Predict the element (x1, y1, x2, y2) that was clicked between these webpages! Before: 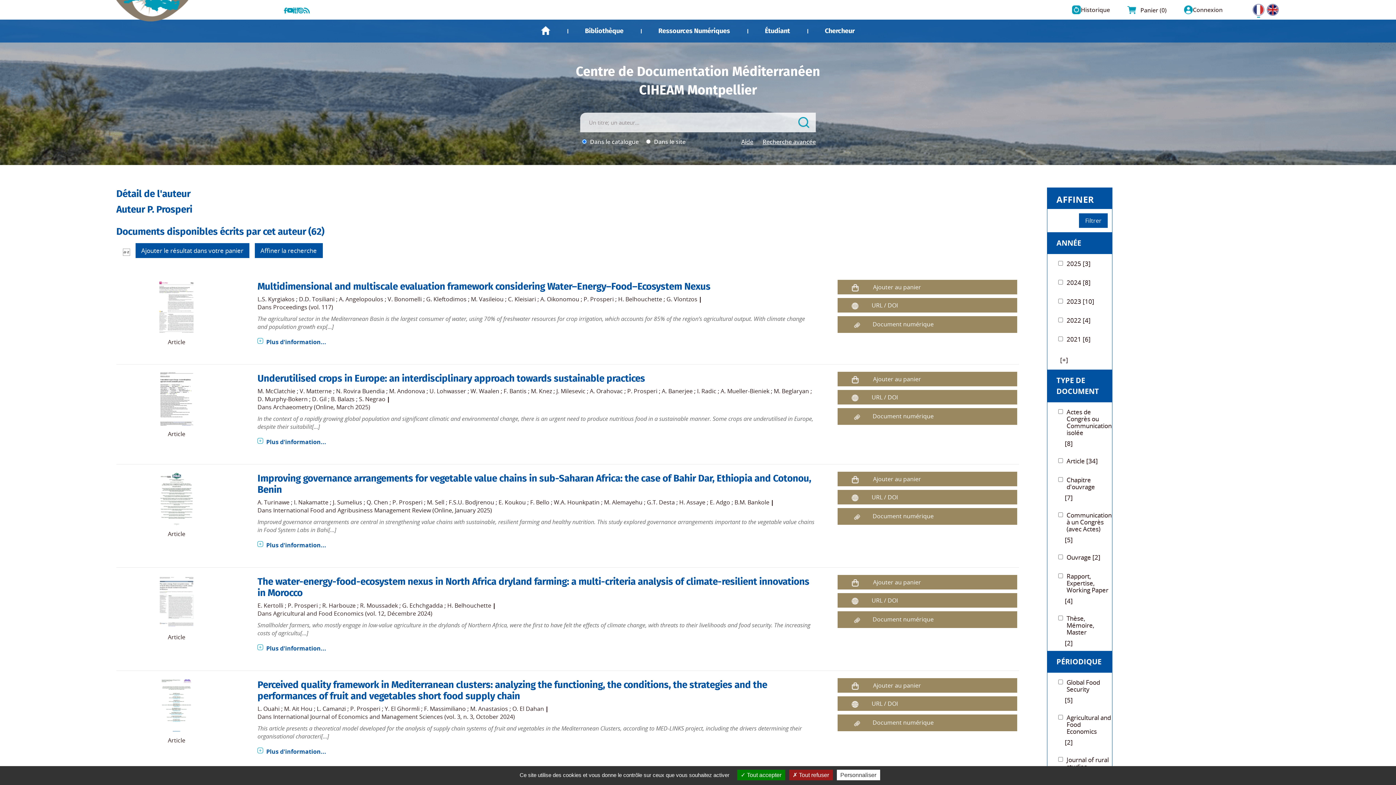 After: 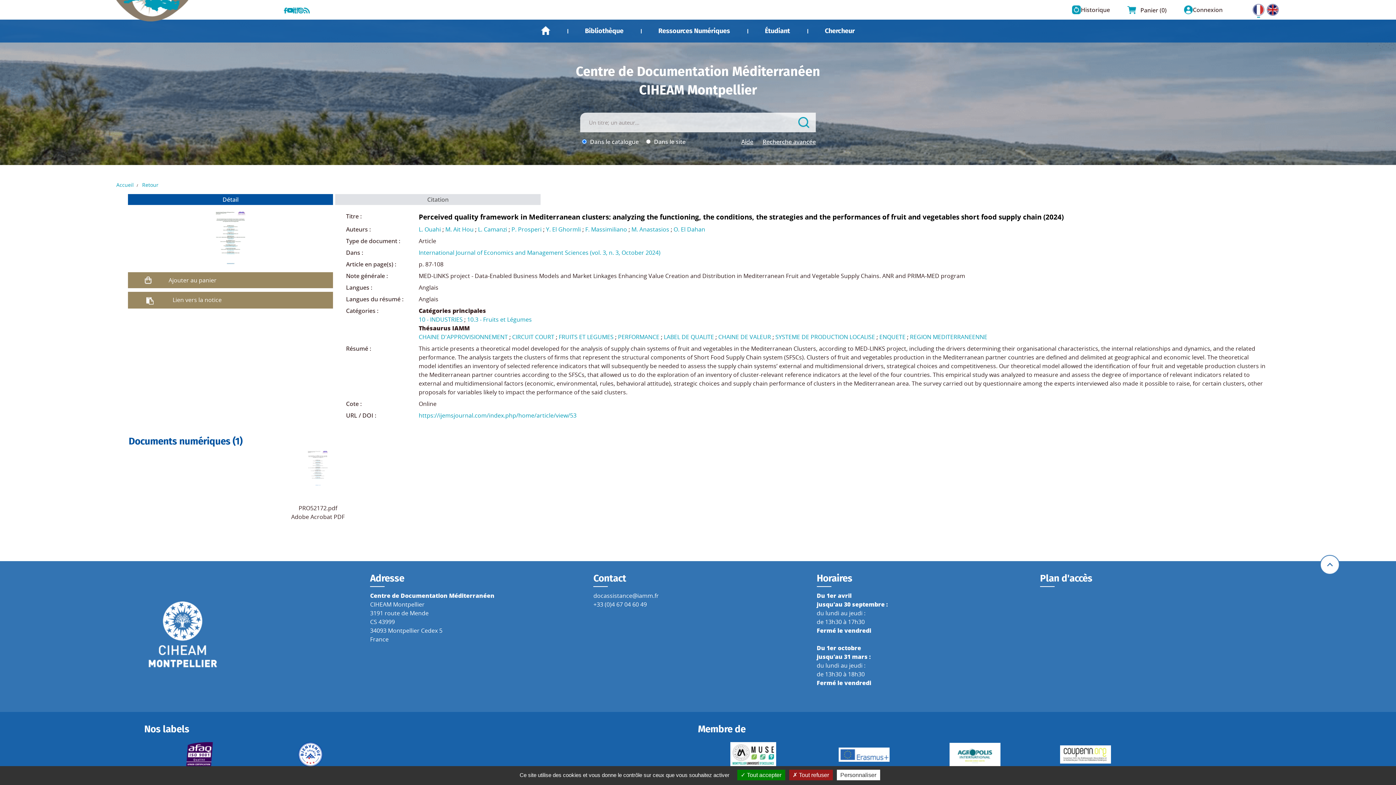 Action: label: Plus d'information... bbox: (257, 748, 326, 756)